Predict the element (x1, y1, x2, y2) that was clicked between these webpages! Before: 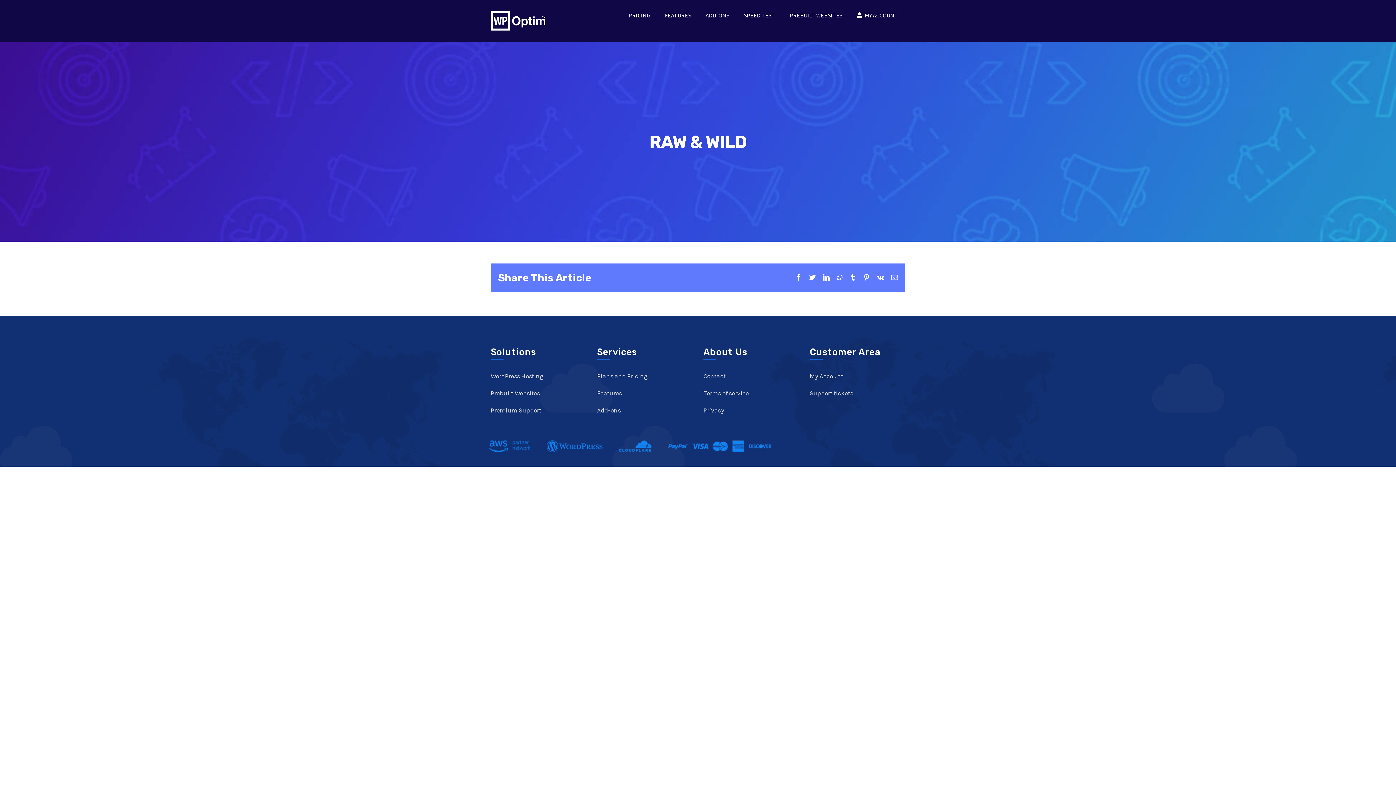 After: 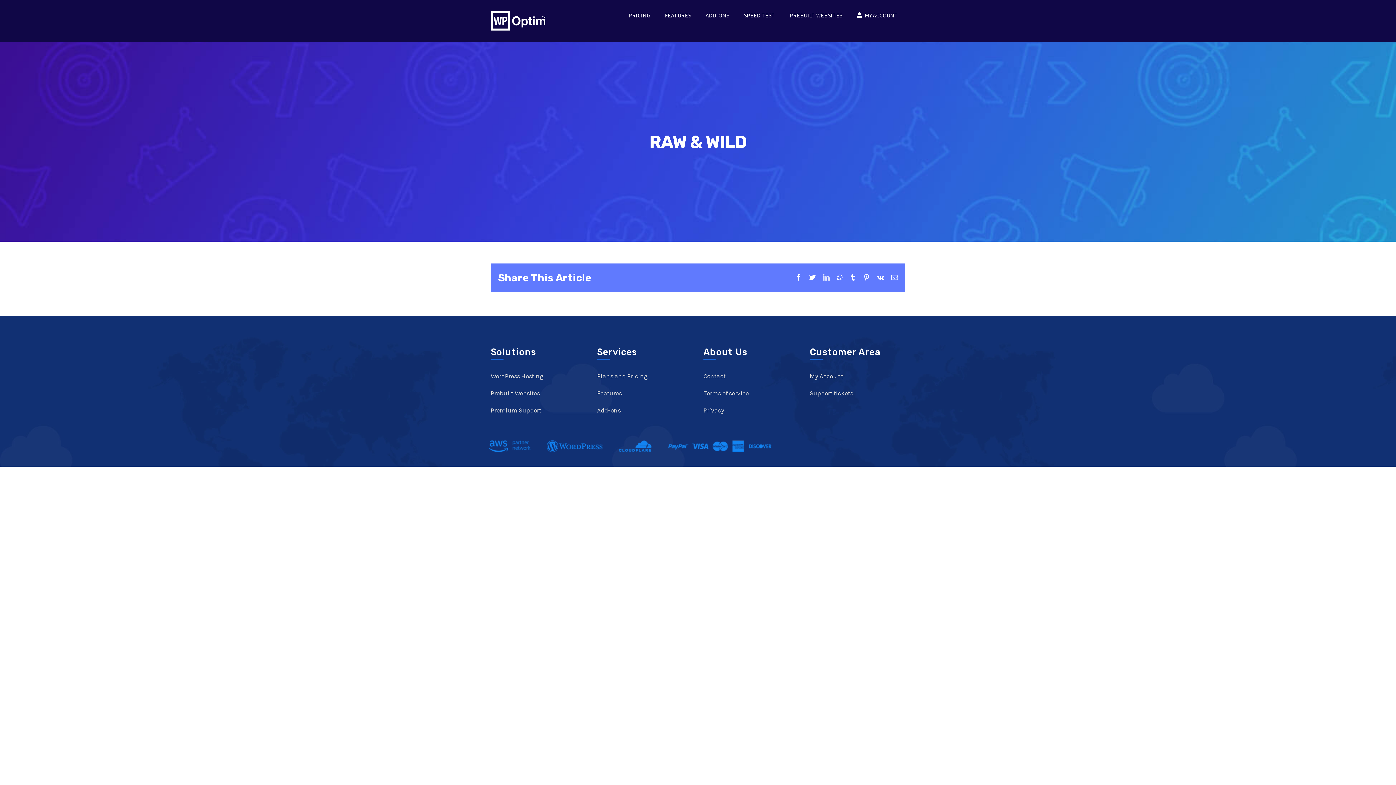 Action: label: LinkedIn bbox: (823, 274, 829, 280)